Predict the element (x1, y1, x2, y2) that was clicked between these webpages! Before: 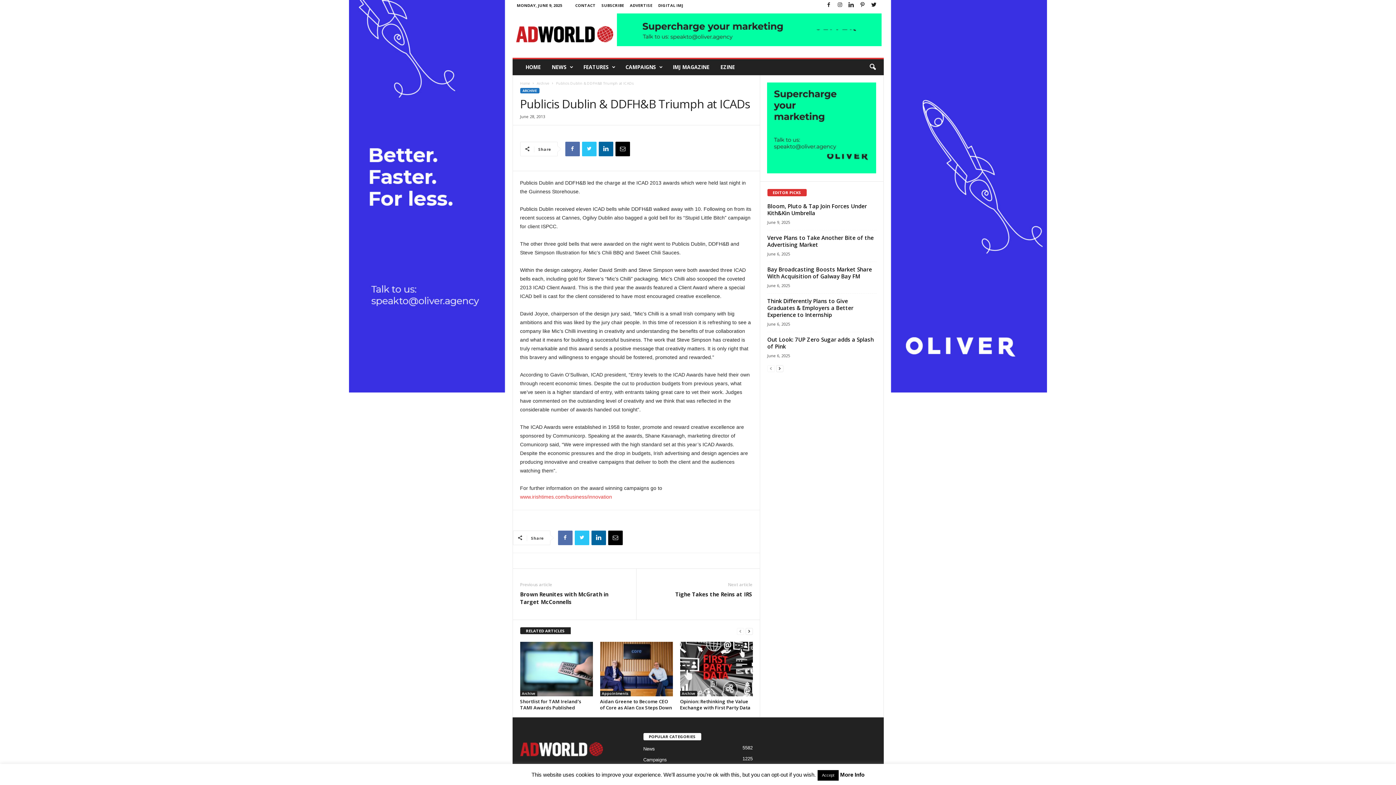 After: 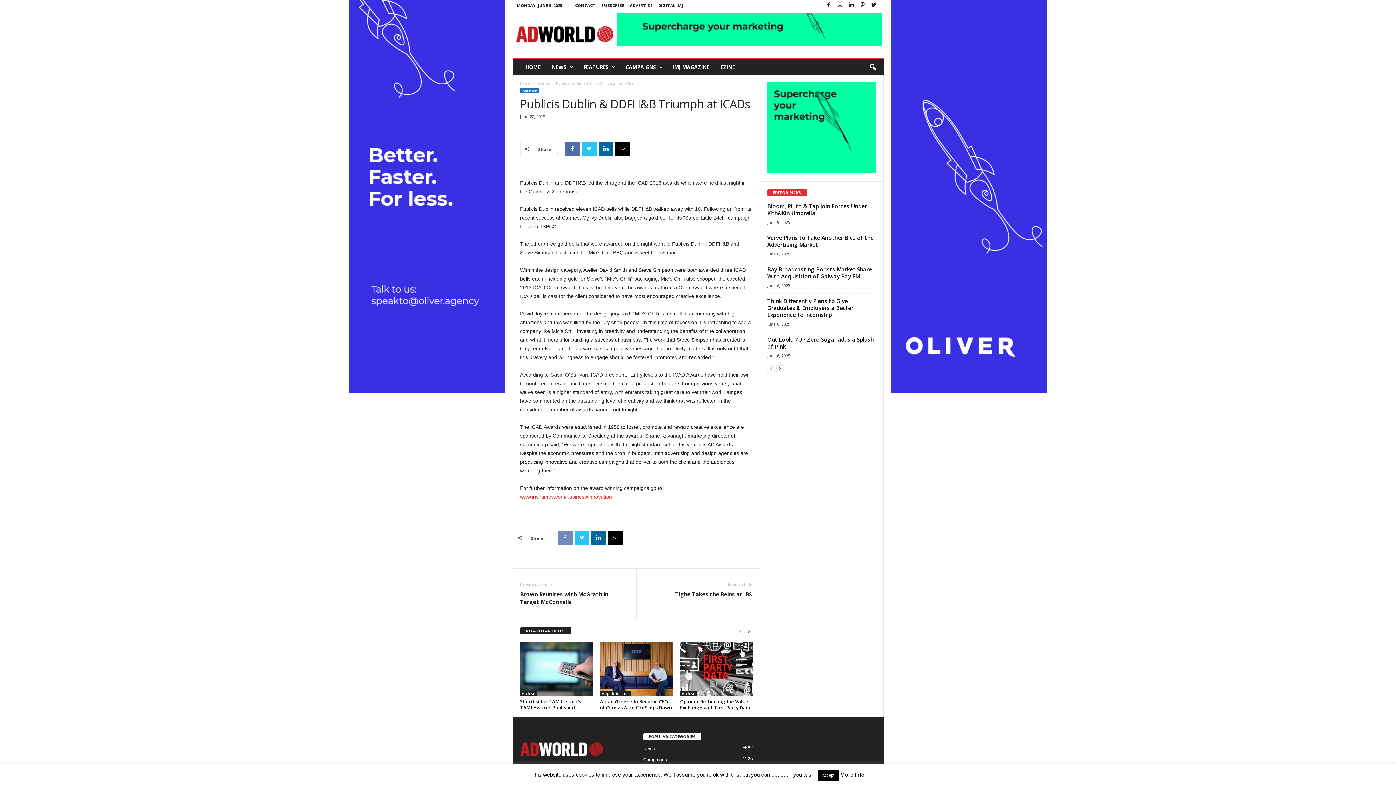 Action: bbox: (558, 530, 572, 545)